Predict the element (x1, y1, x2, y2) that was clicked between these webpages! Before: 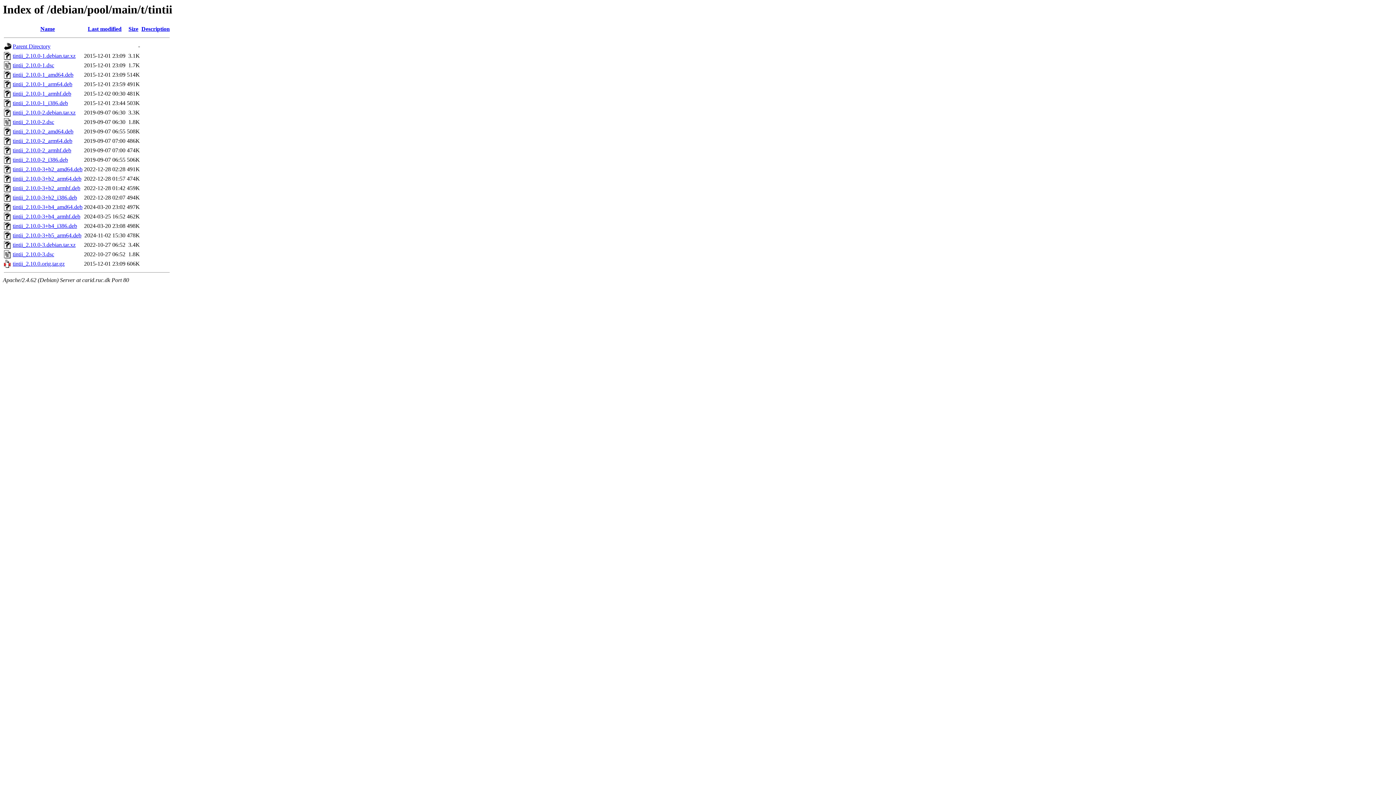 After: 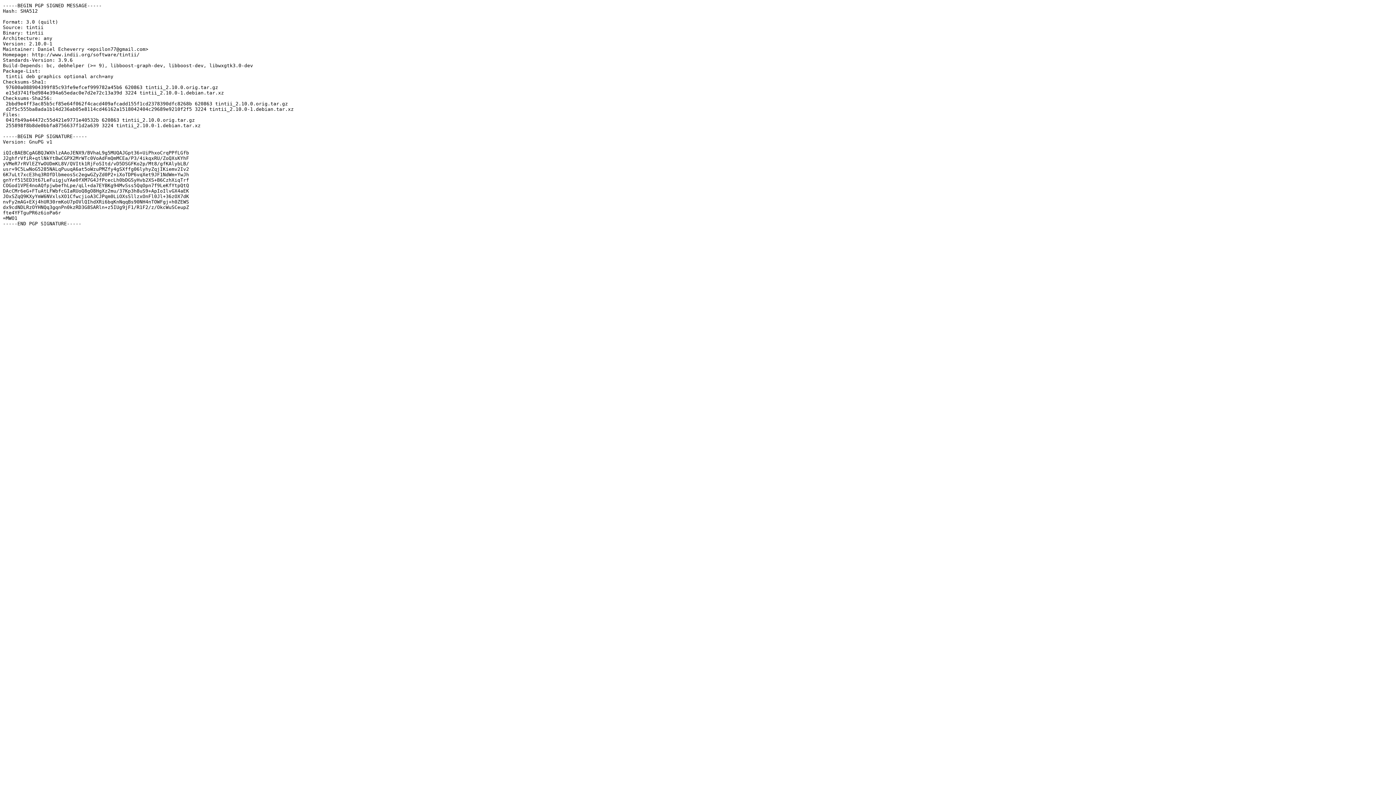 Action: bbox: (12, 62, 54, 68) label: tintii_2.10.0-1.dsc